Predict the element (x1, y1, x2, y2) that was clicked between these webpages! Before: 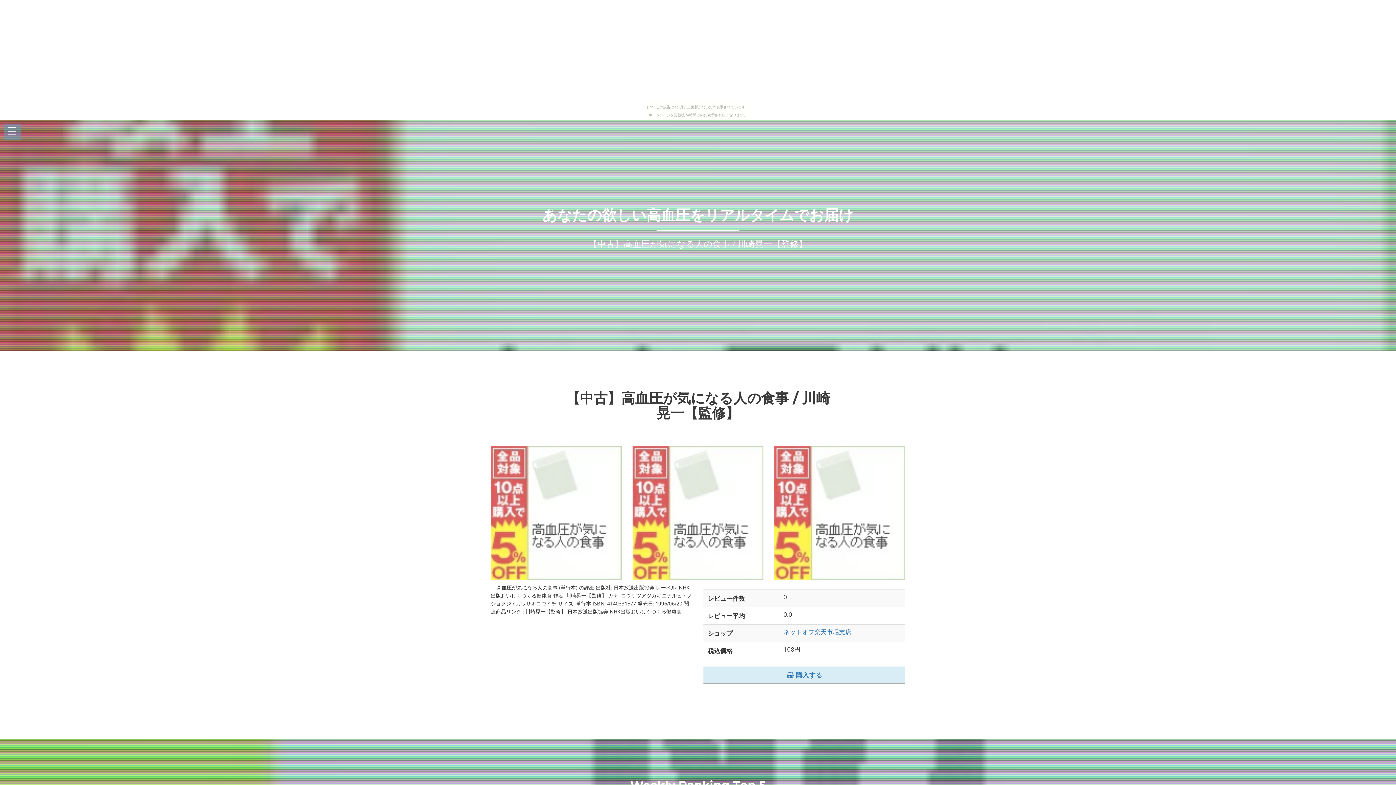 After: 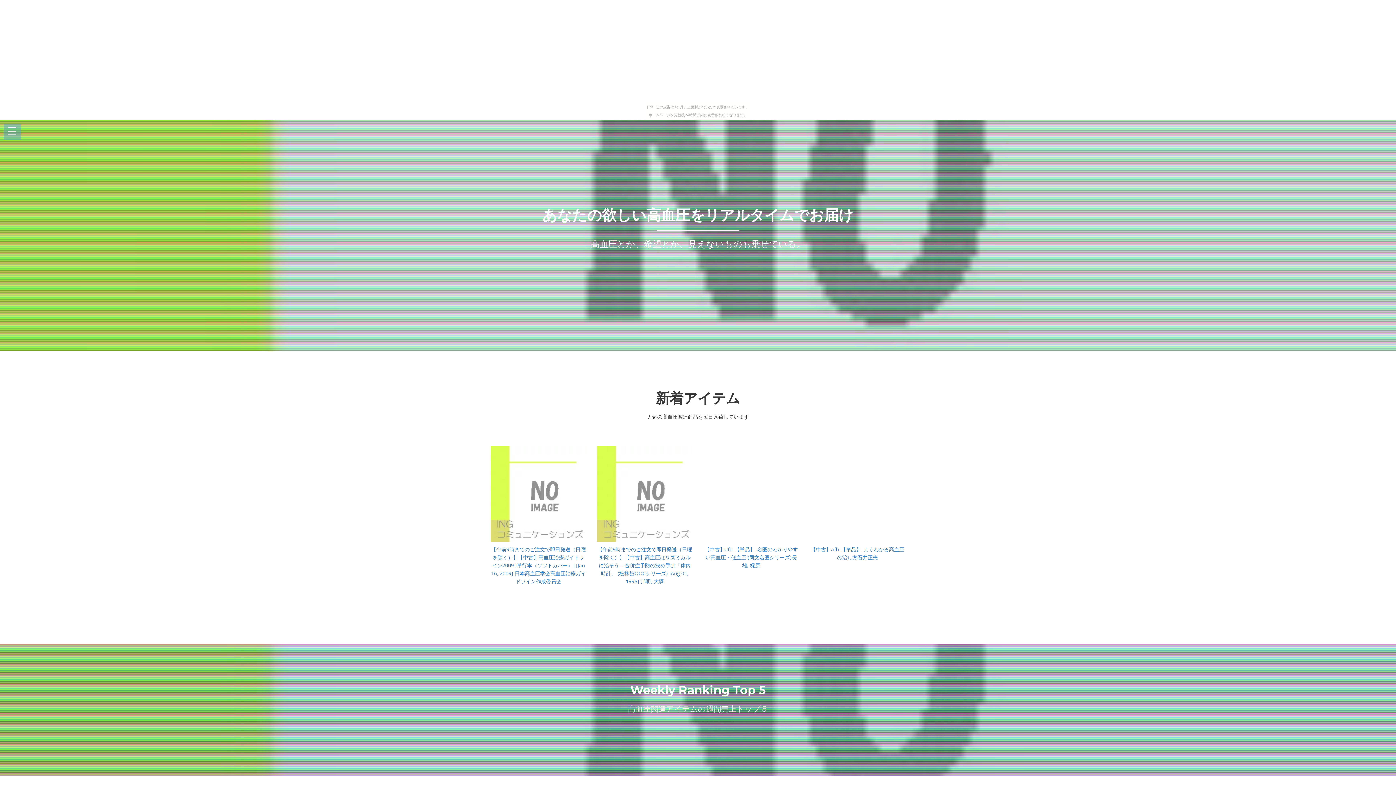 Action: bbox: (542, 195, 853, 224) label: あなたの欲しい高血圧をリアルタイムでお届け